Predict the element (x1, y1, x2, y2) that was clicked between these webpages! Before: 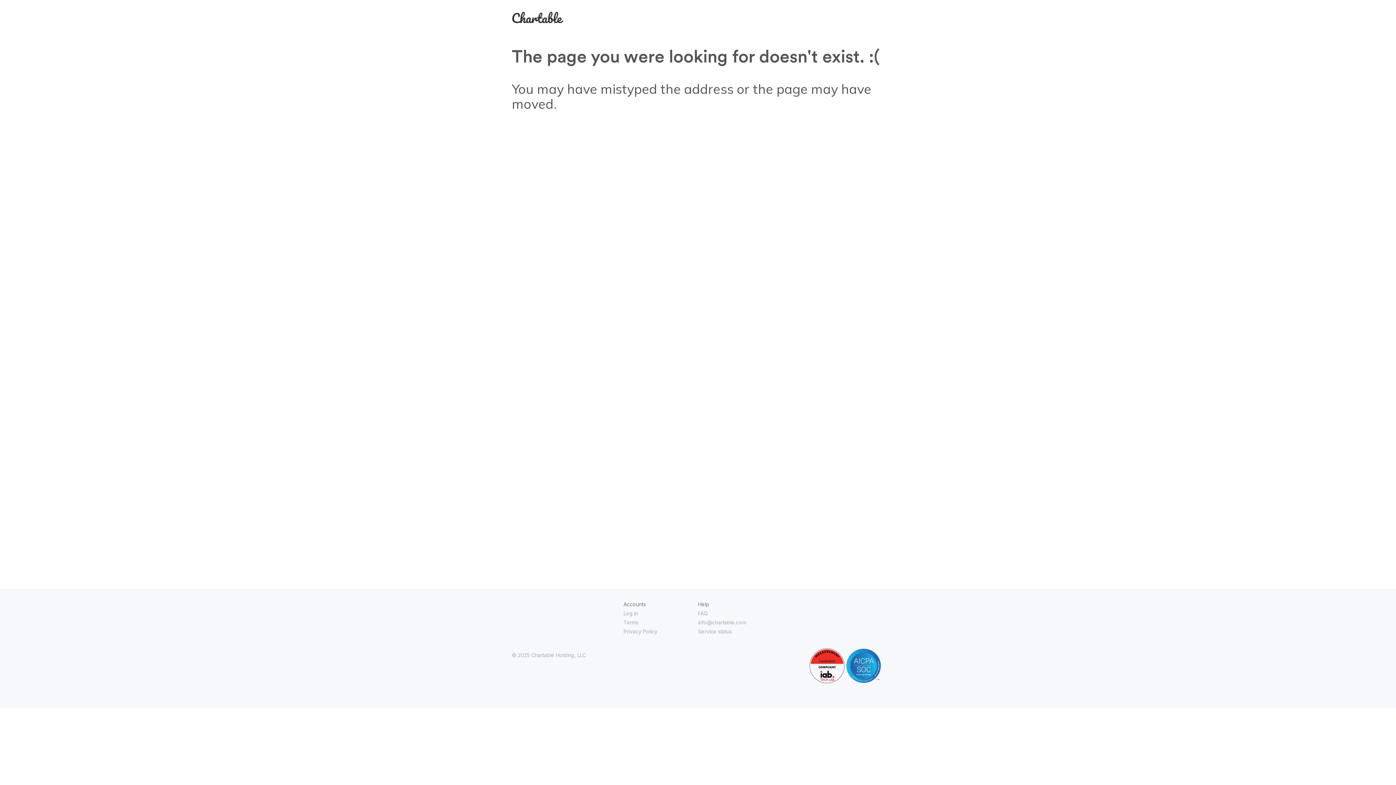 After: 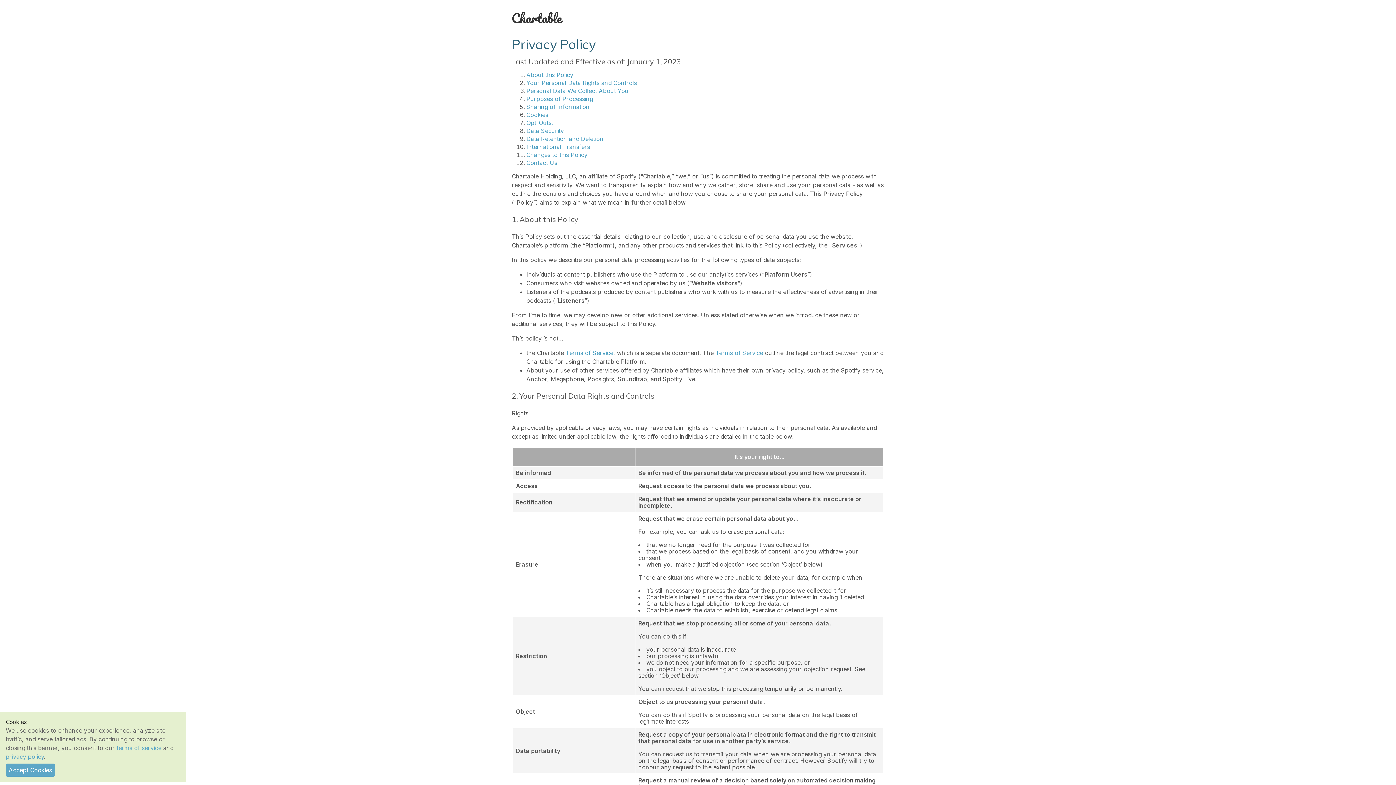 Action: bbox: (623, 628, 657, 634) label: Privacy Policy